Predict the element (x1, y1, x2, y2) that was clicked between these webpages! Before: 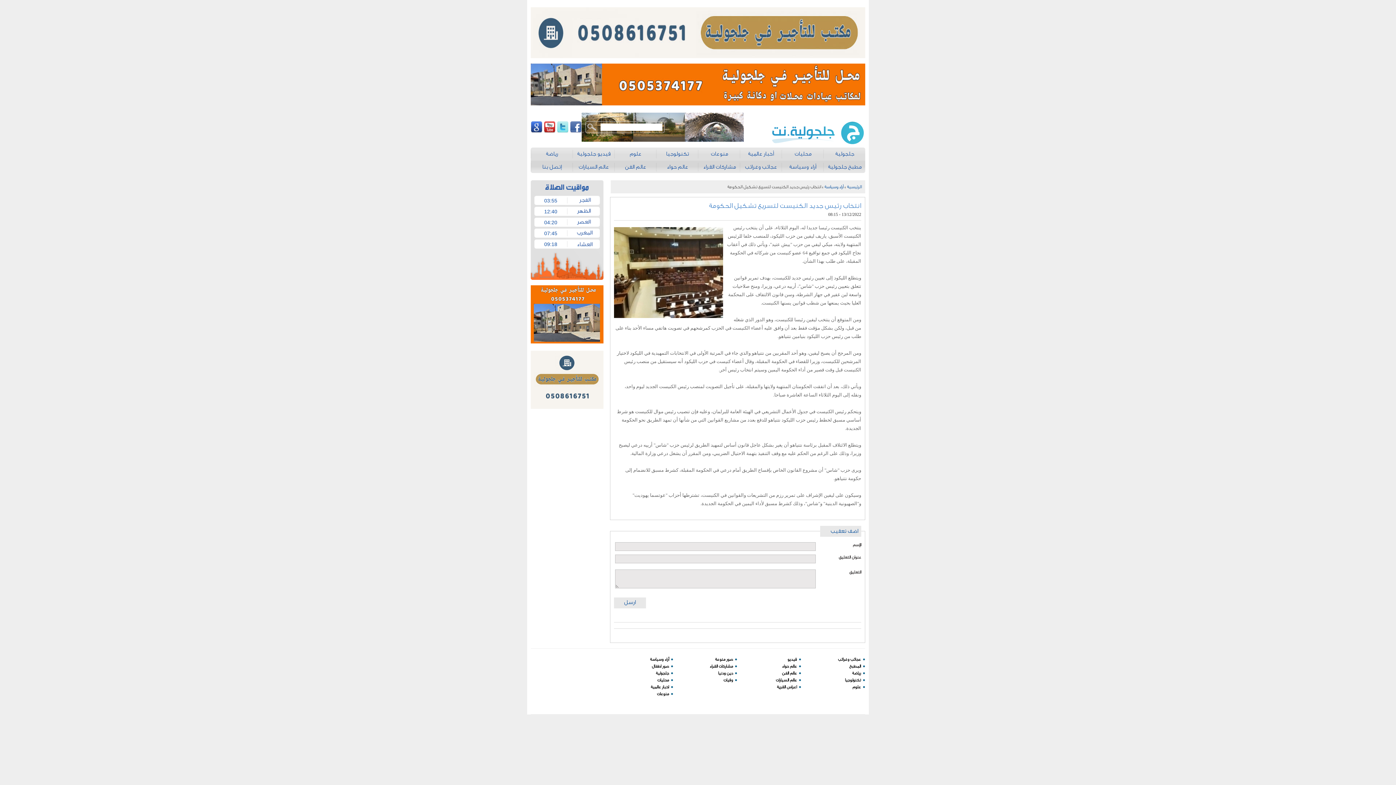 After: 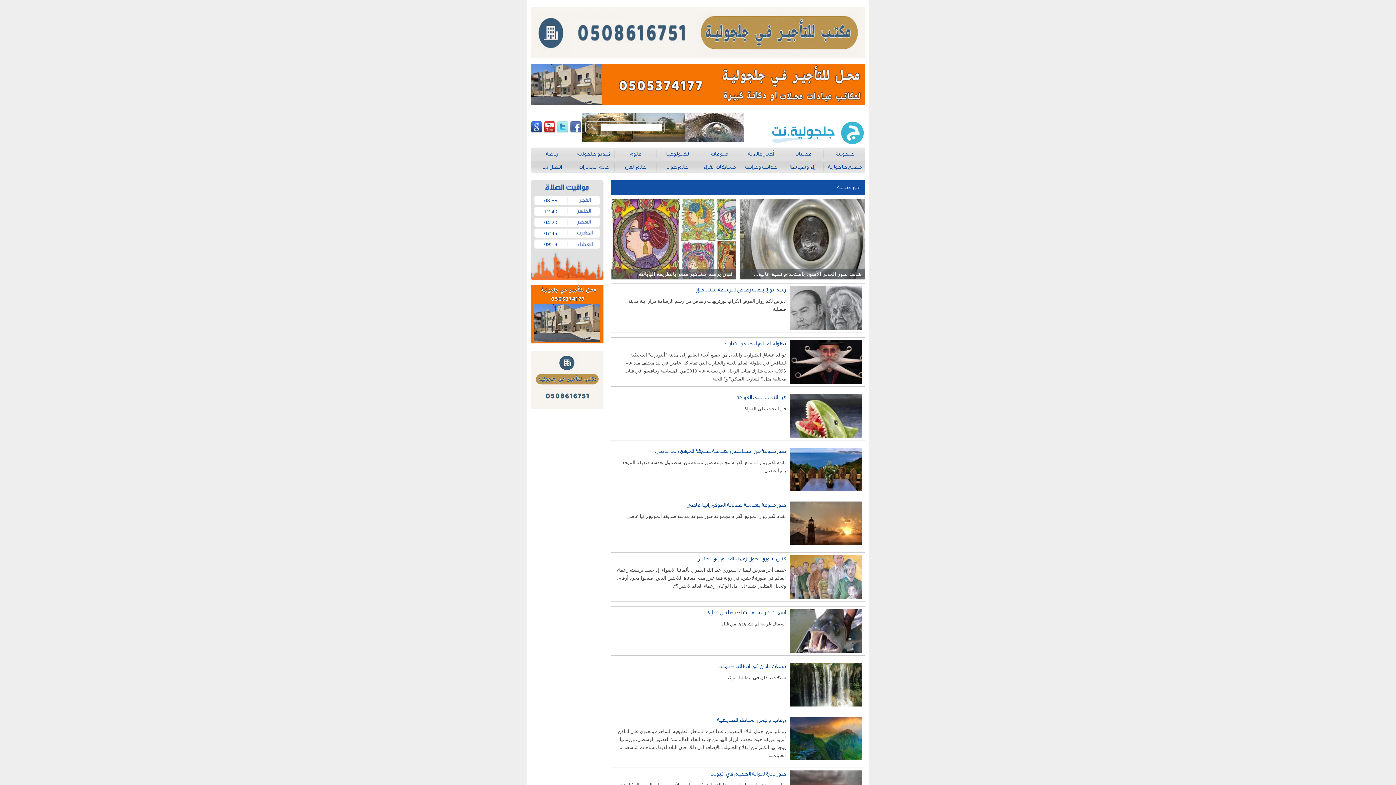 Action: bbox: (715, 657, 733, 662) label: صور منوعة